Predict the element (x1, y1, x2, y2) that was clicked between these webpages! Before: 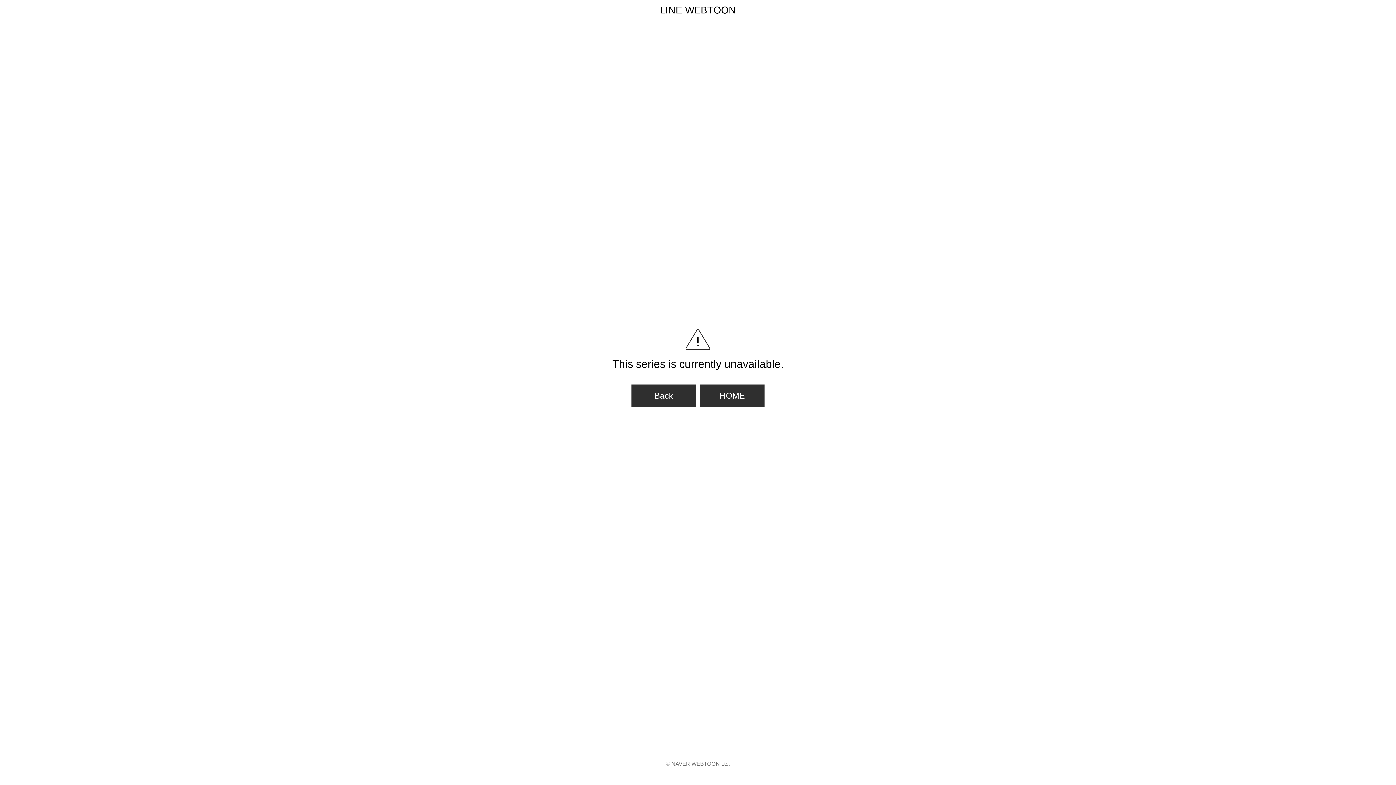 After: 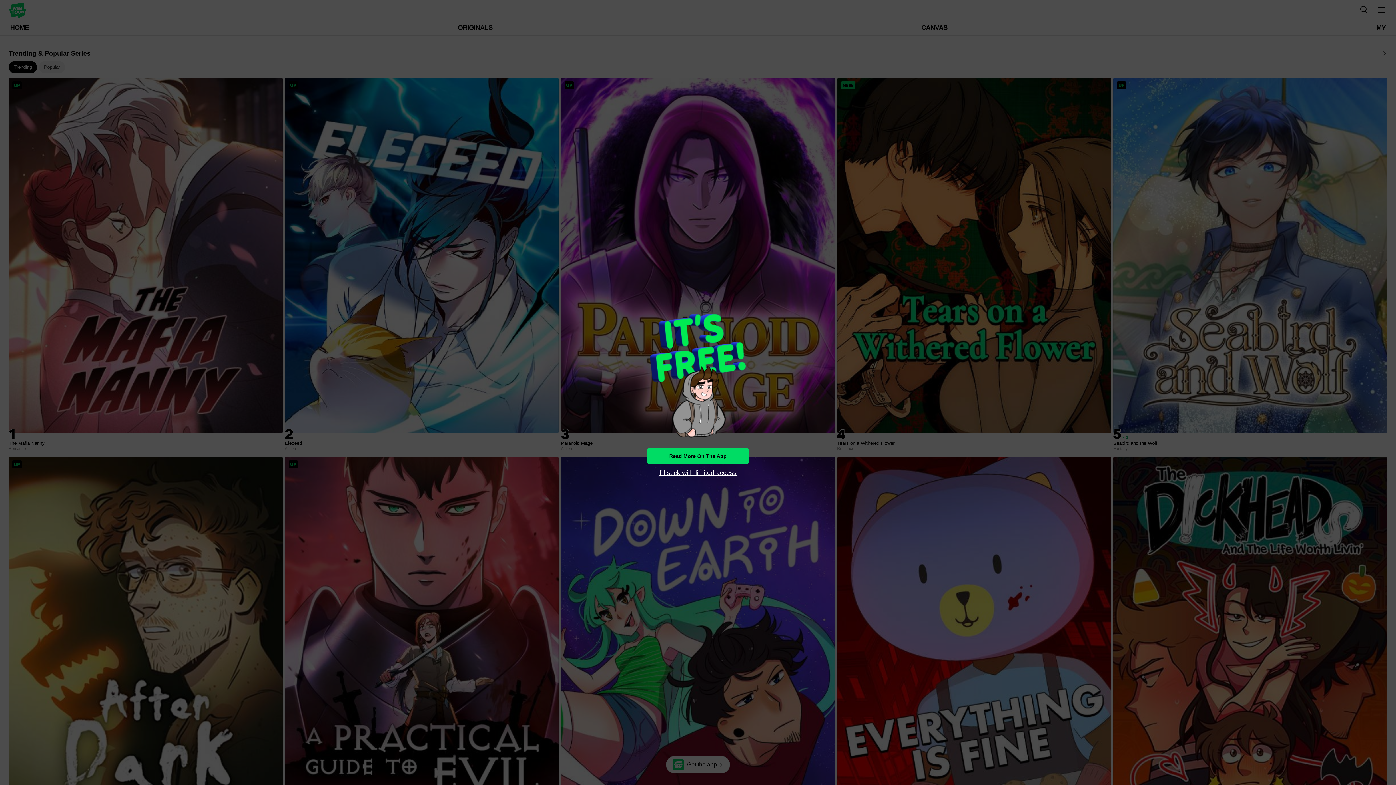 Action: bbox: (700, 384, 764, 407) label: HOME